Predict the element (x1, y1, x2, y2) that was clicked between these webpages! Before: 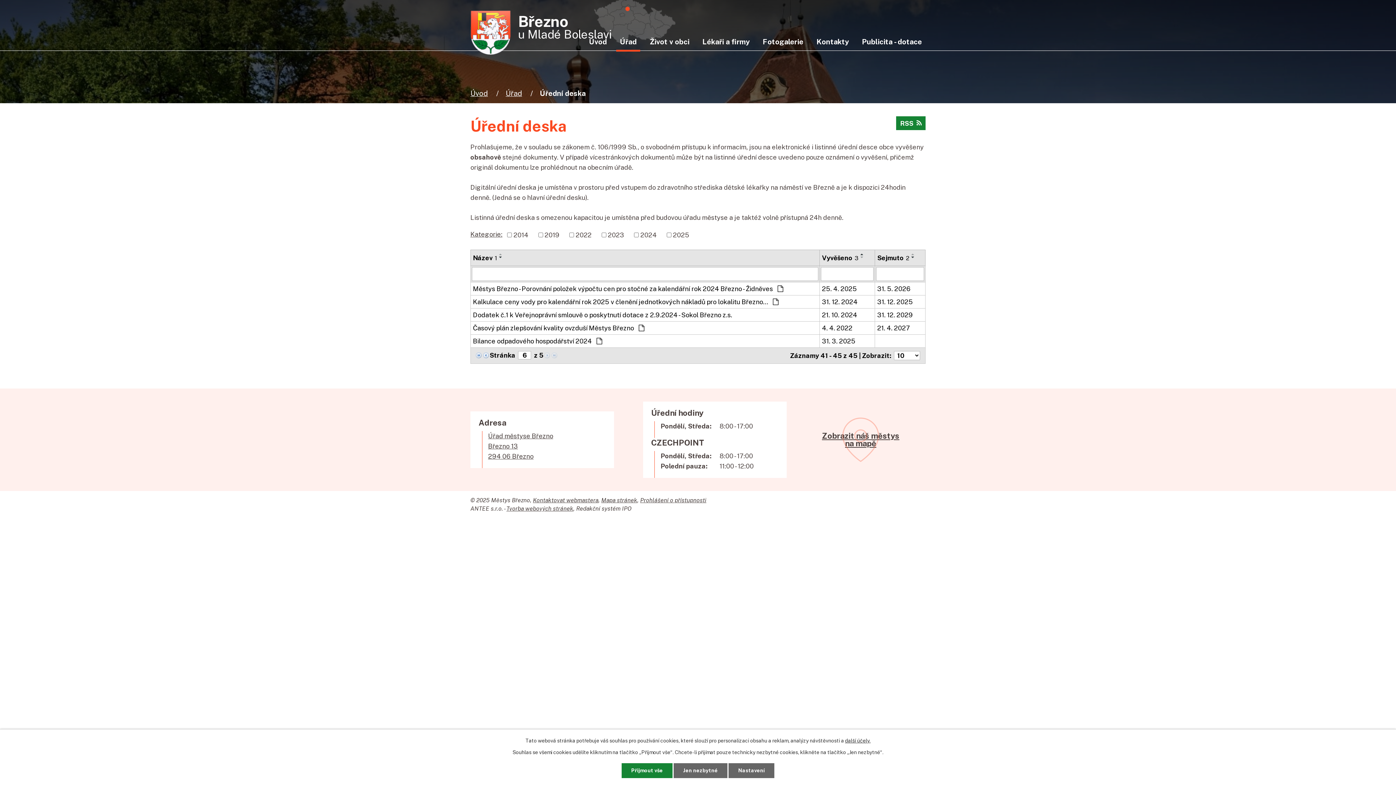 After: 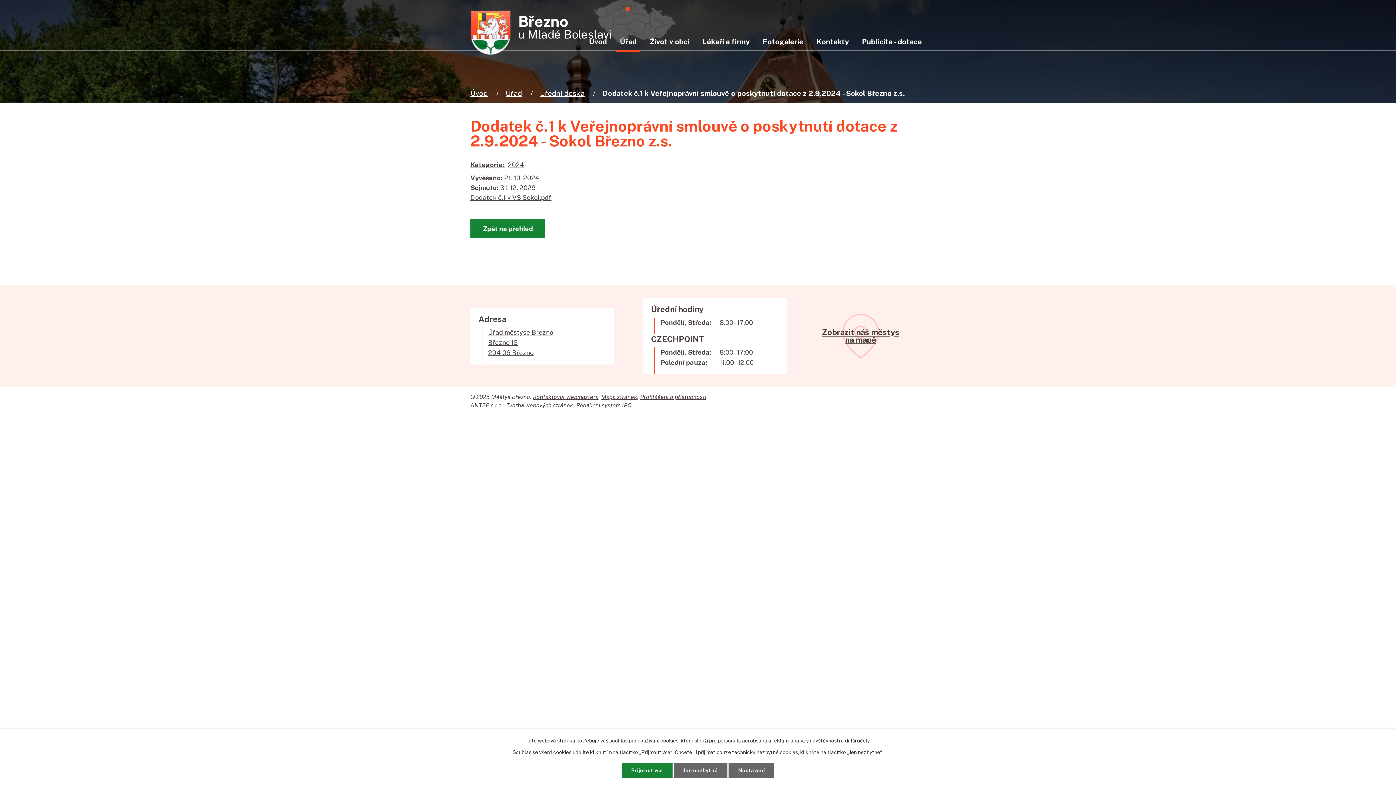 Action: label: Dodatek č.1 k Veřejnoprávní smlouvě o poskytnutí dotace z 2.9.2024 - Sokol Březno z.s. bbox: (473, 310, 817, 320)